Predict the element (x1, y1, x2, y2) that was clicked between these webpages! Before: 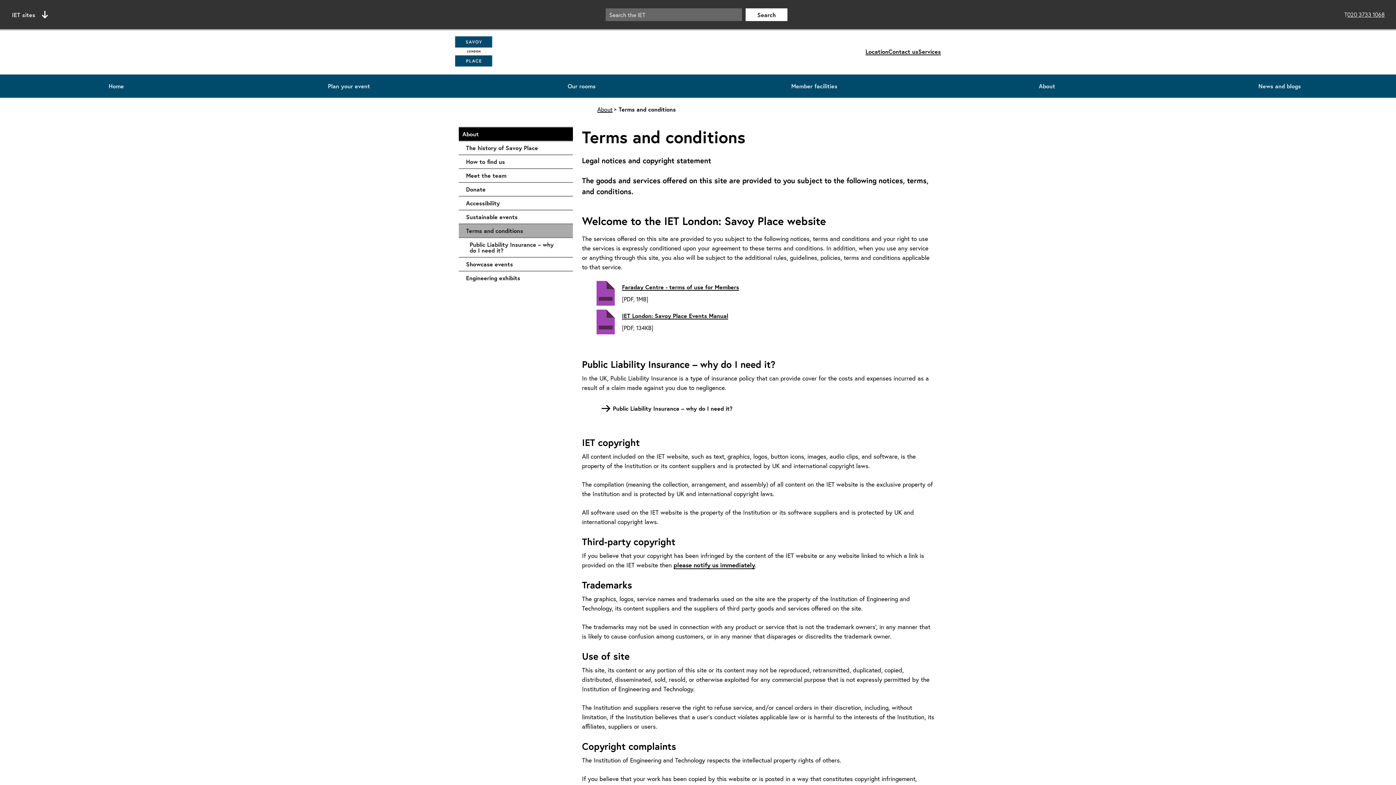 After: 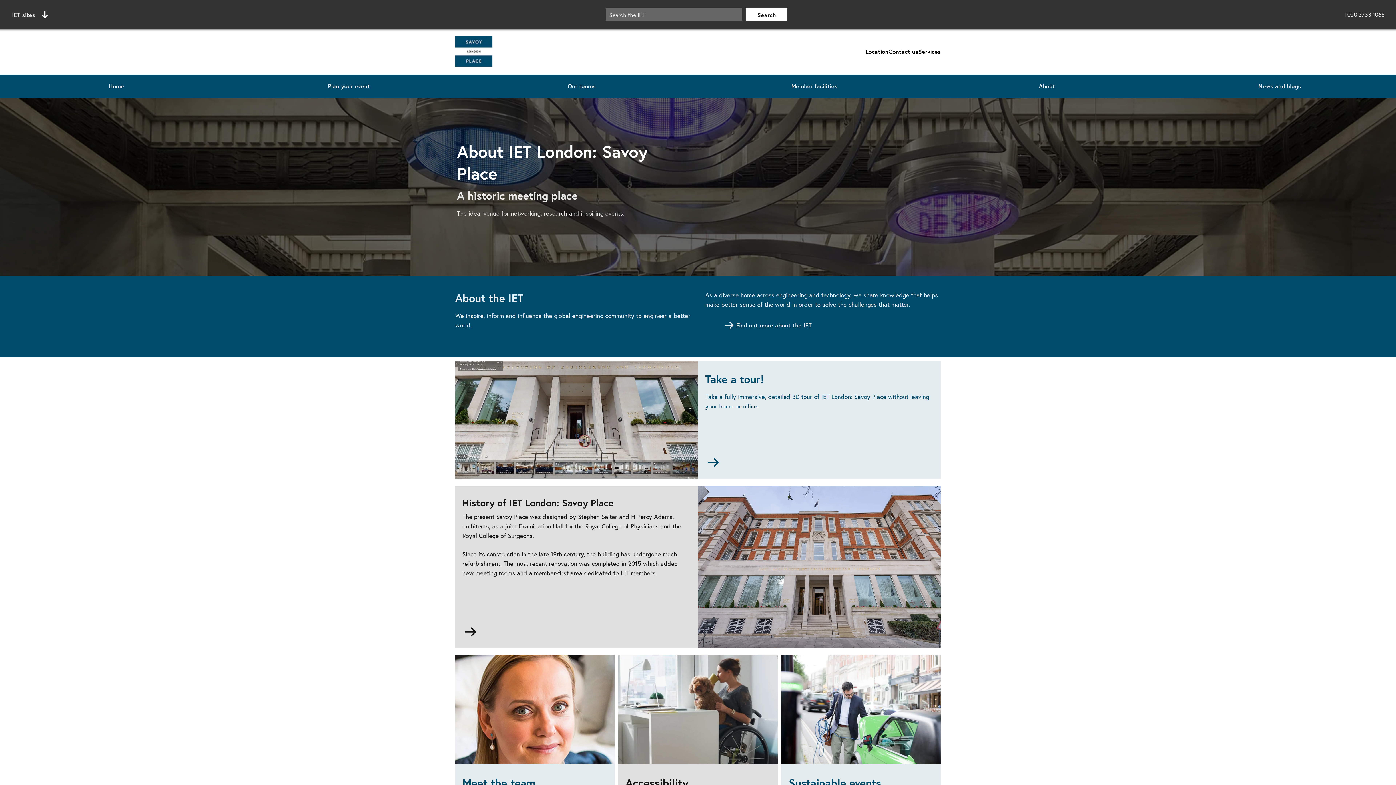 Action: bbox: (458, 127, 573, 140) label: keyboard_arrow_right
About